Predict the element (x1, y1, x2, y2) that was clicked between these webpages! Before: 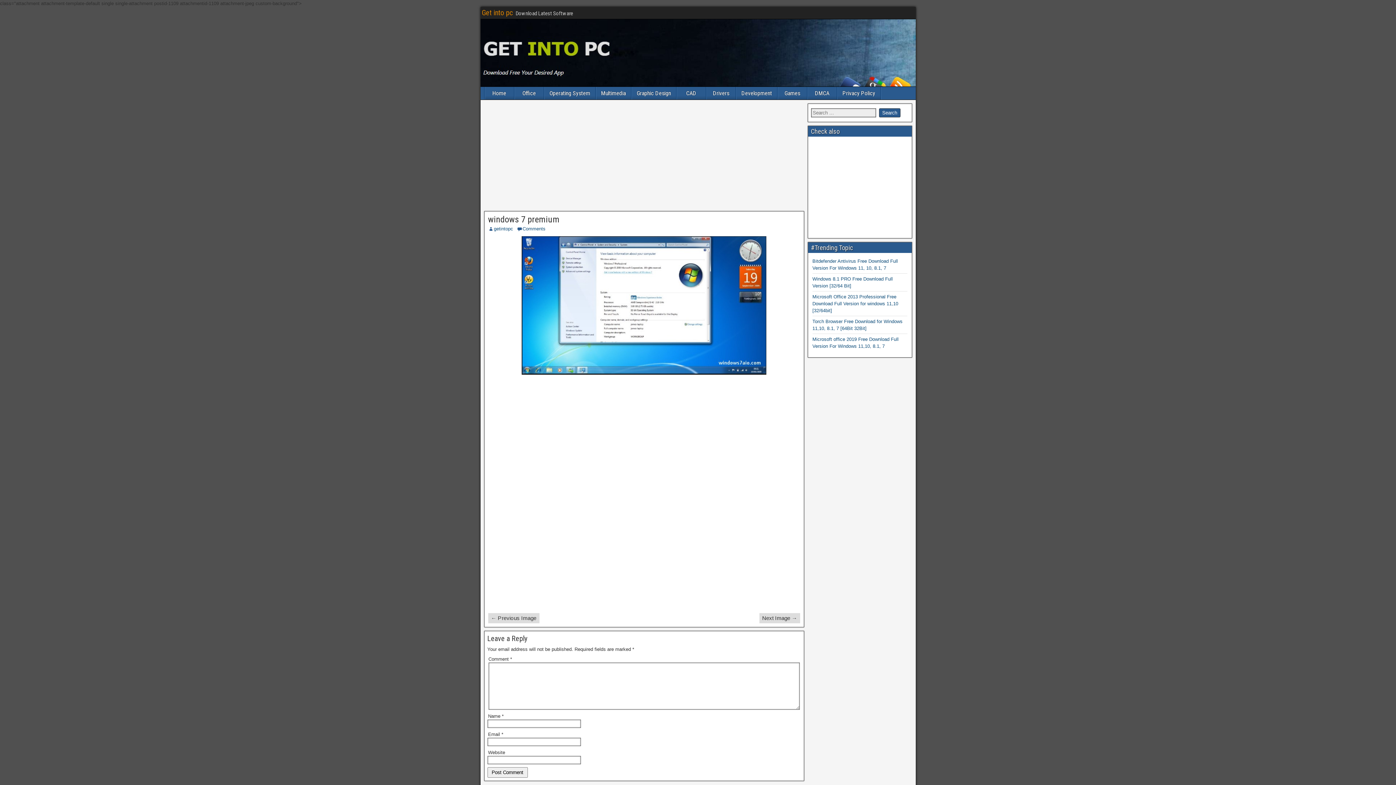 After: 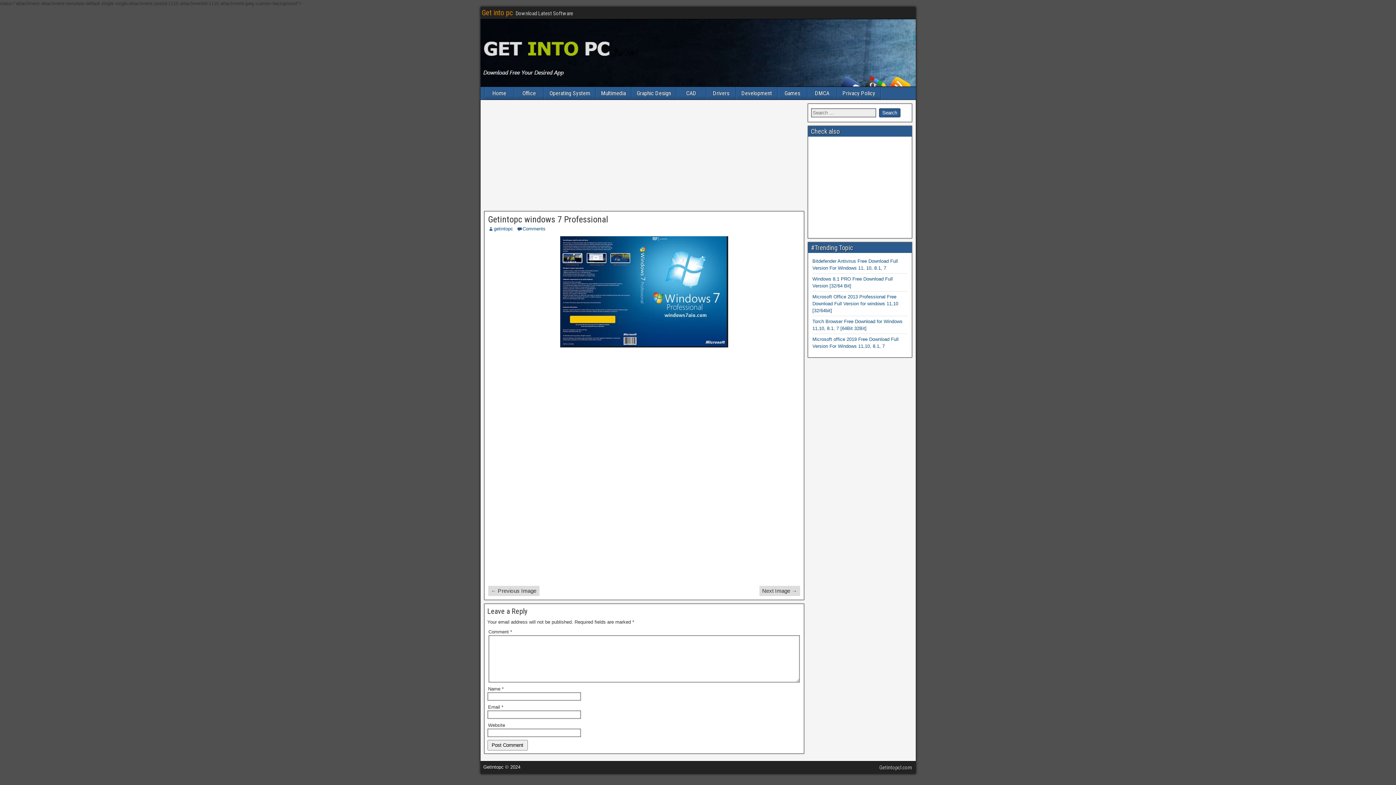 Action: bbox: (759, 613, 800, 623) label: Next Image →